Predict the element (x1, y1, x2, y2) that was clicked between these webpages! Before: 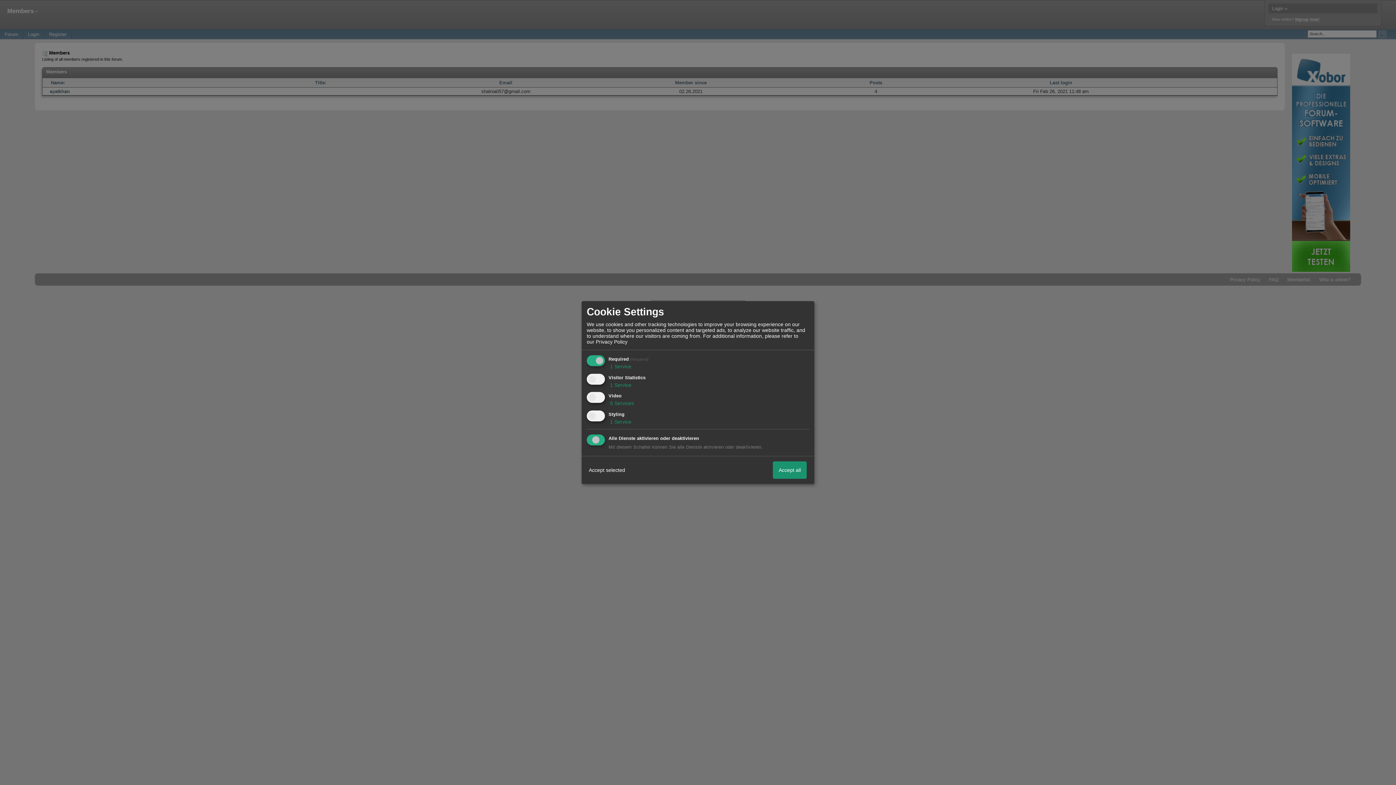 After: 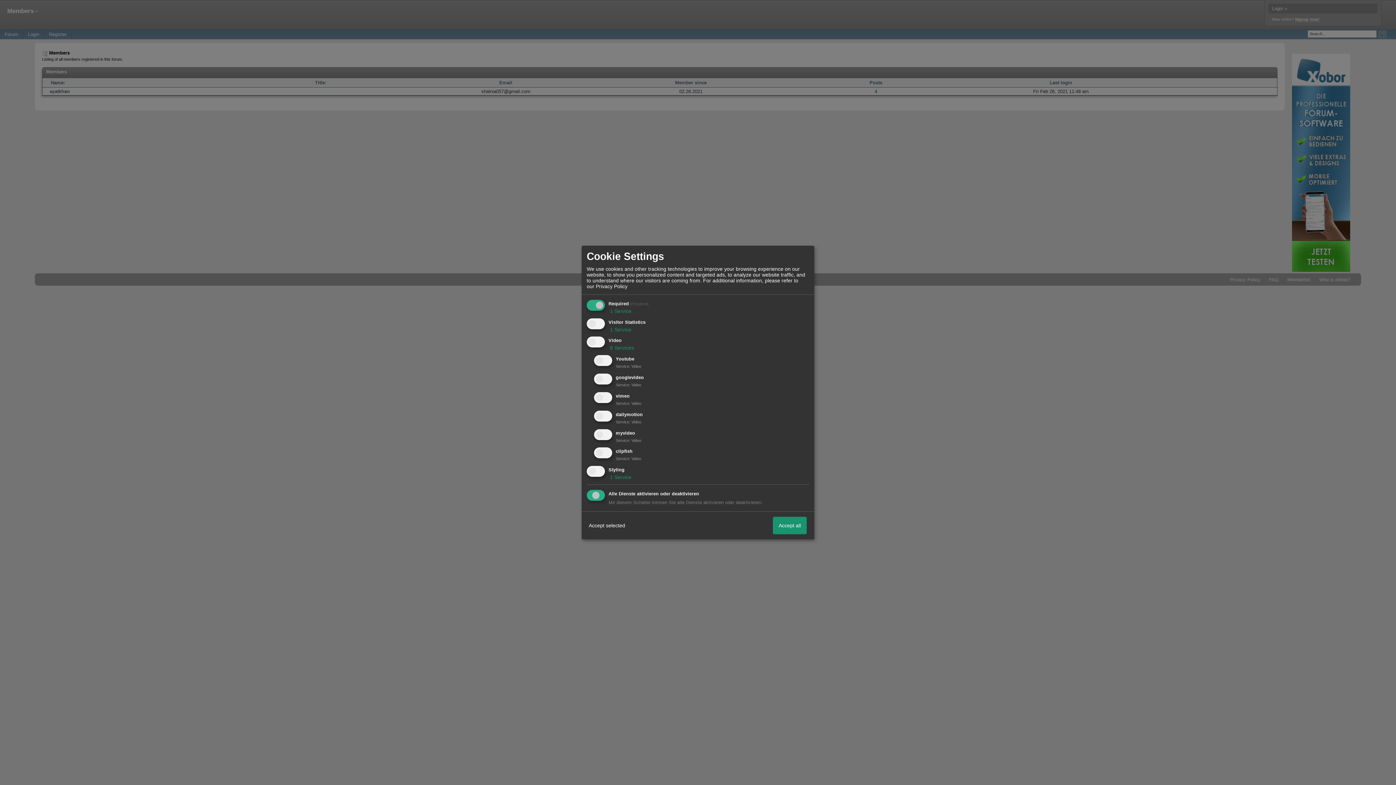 Action: label:  6 Services bbox: (608, 400, 634, 406)